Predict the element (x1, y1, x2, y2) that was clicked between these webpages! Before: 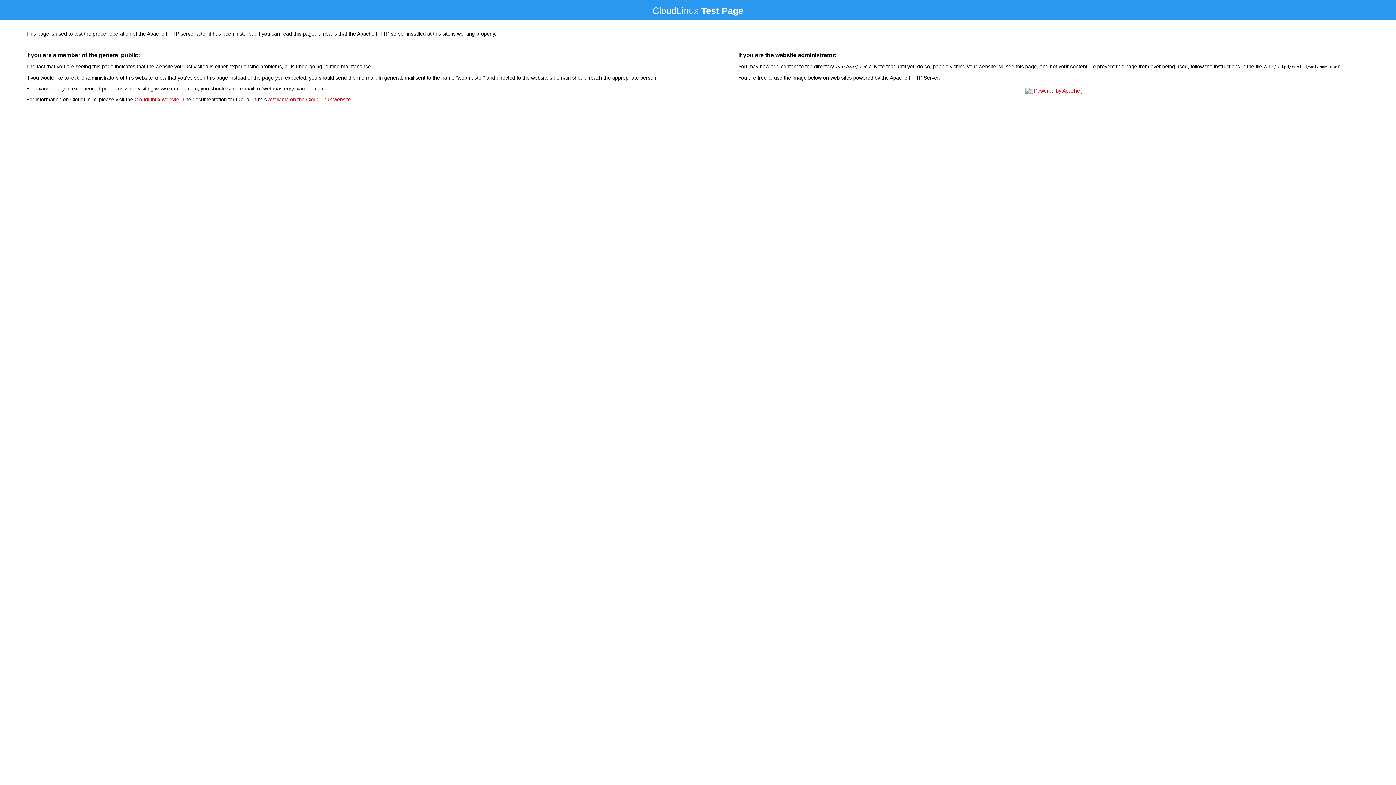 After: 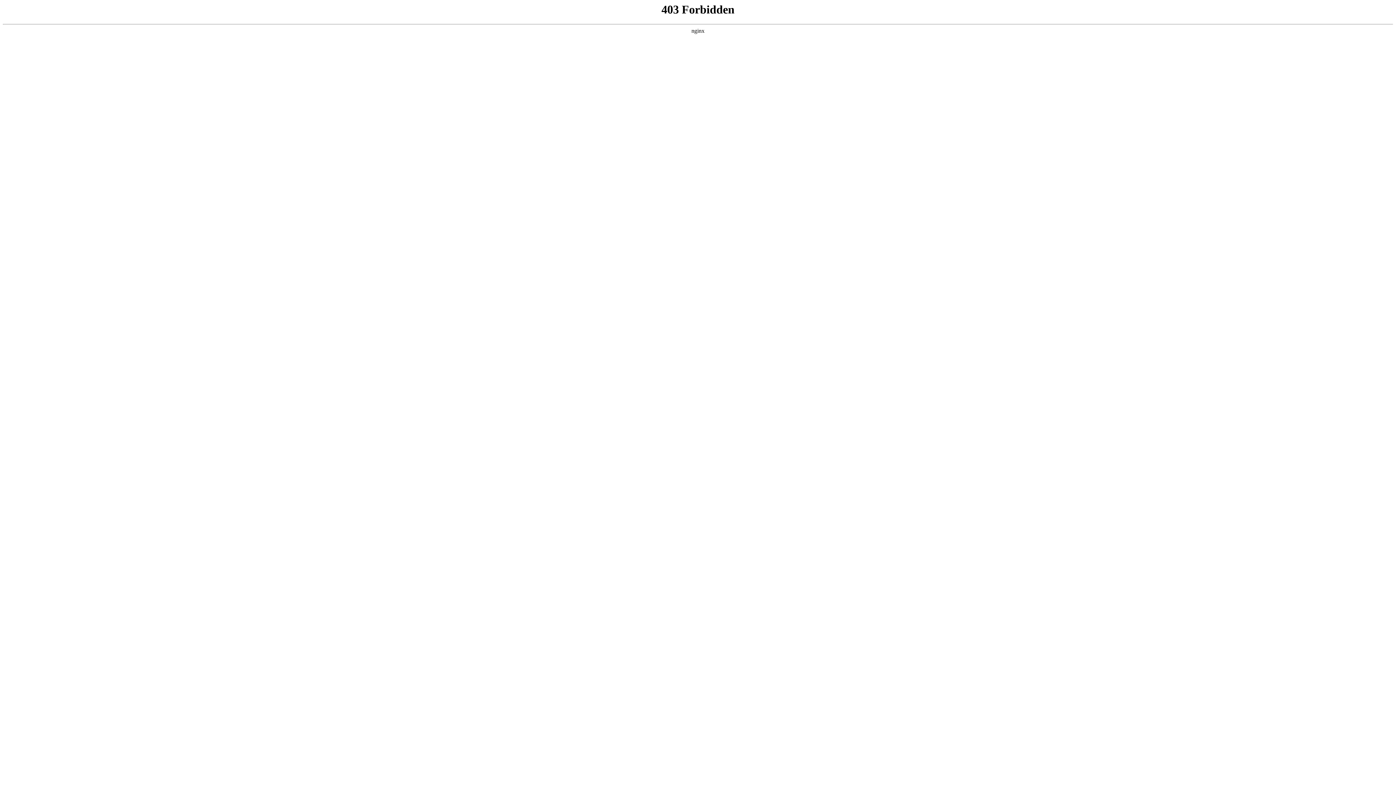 Action: label: CloudLinux website bbox: (134, 96, 179, 102)